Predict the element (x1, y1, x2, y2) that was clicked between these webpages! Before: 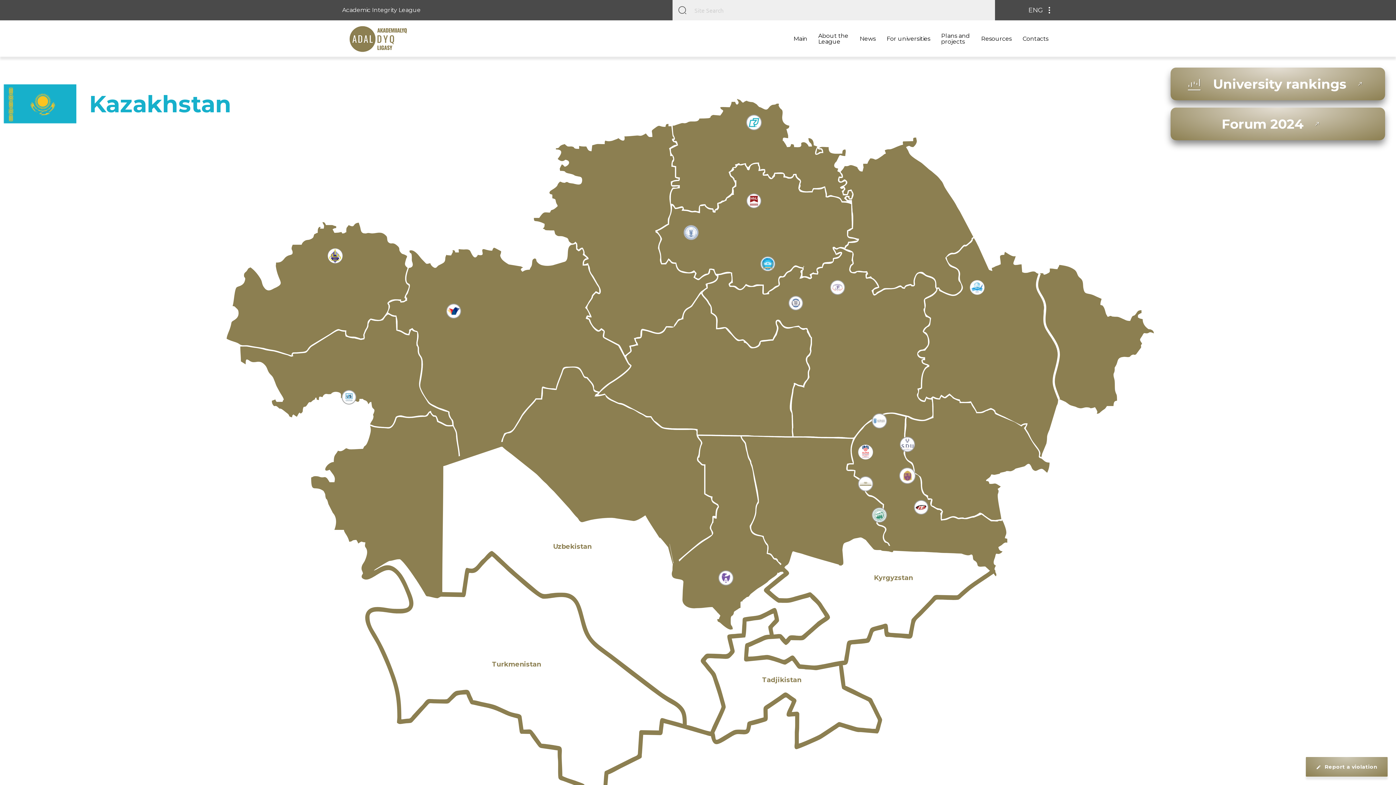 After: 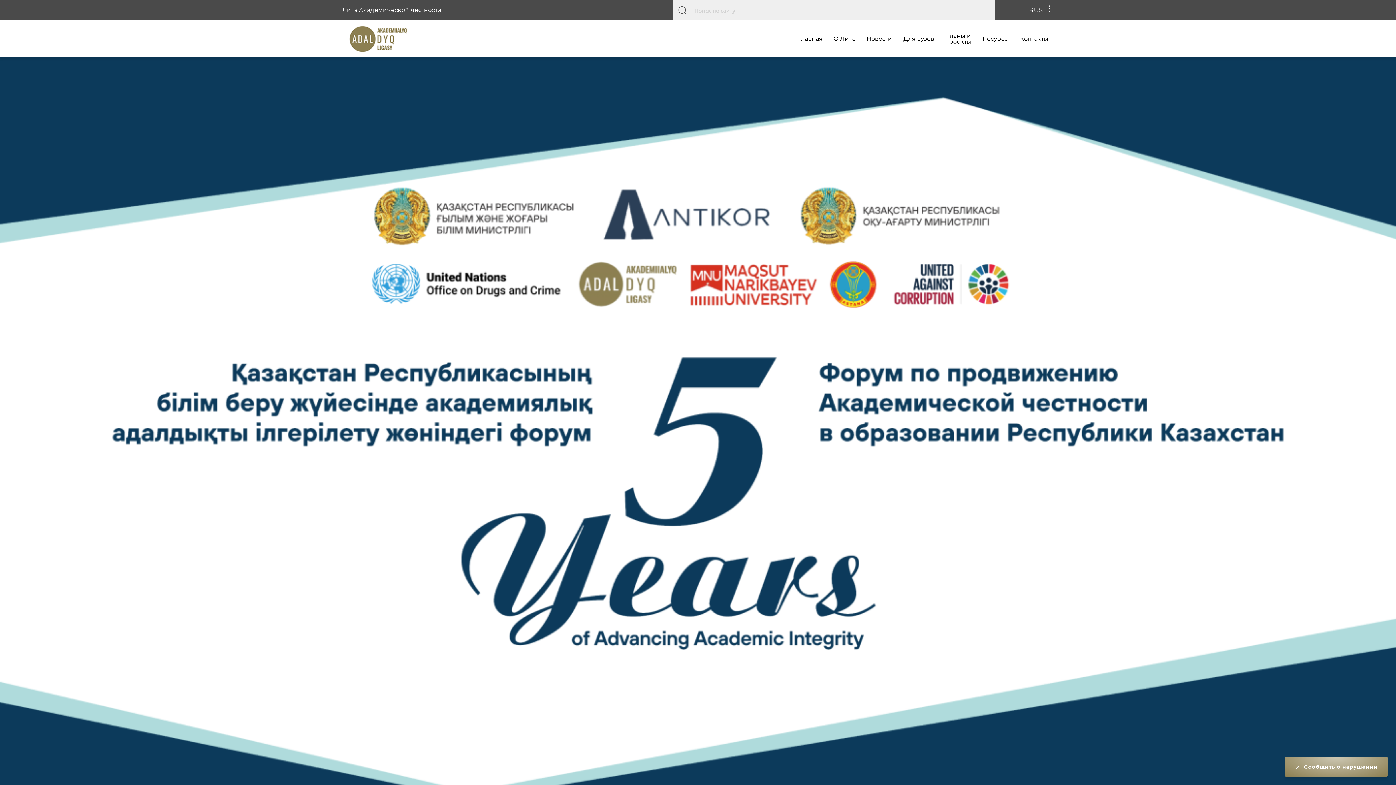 Action: label: Forum 2024 bbox: (1170, 107, 1385, 140)